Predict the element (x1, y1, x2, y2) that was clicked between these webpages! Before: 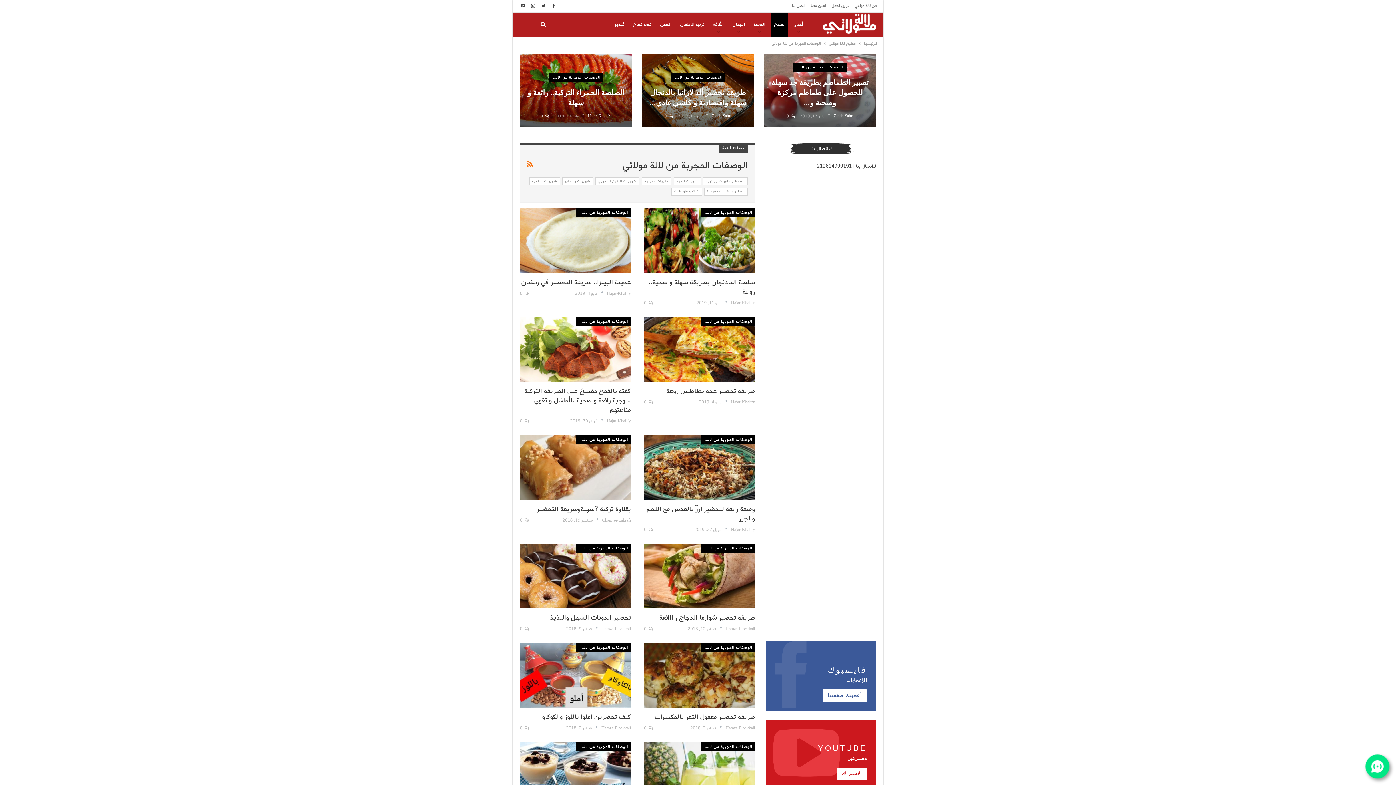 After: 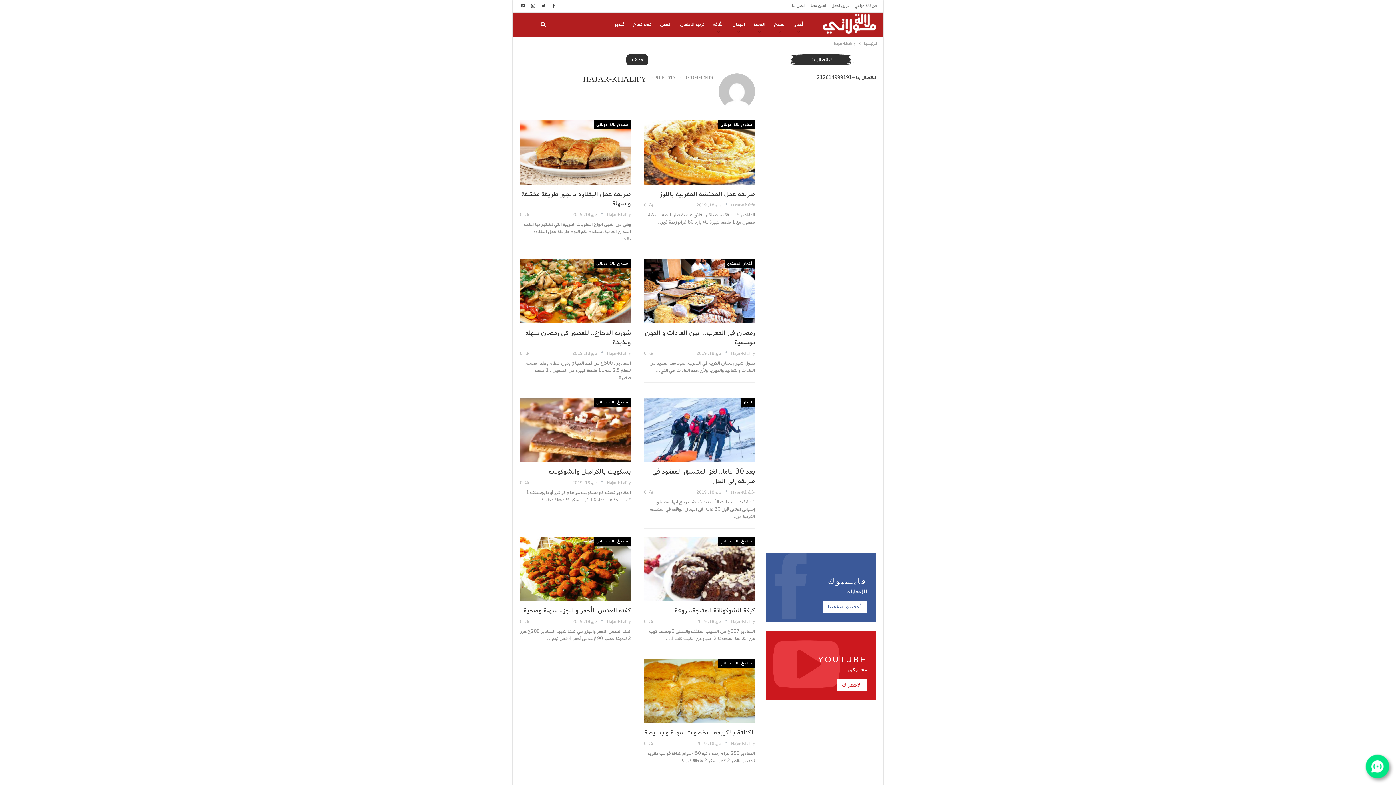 Action: label: Hajar-Khalify  bbox: (722, 526, 755, 533)